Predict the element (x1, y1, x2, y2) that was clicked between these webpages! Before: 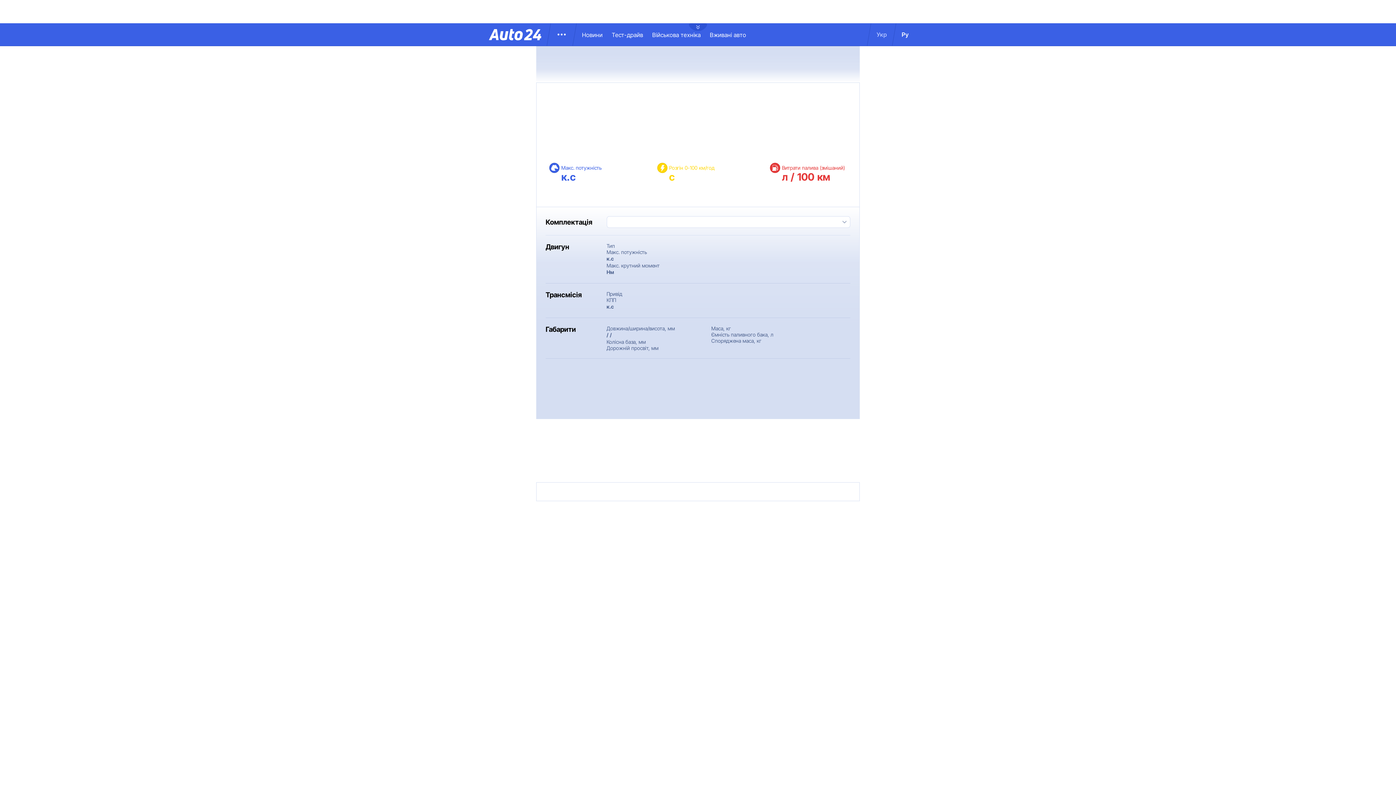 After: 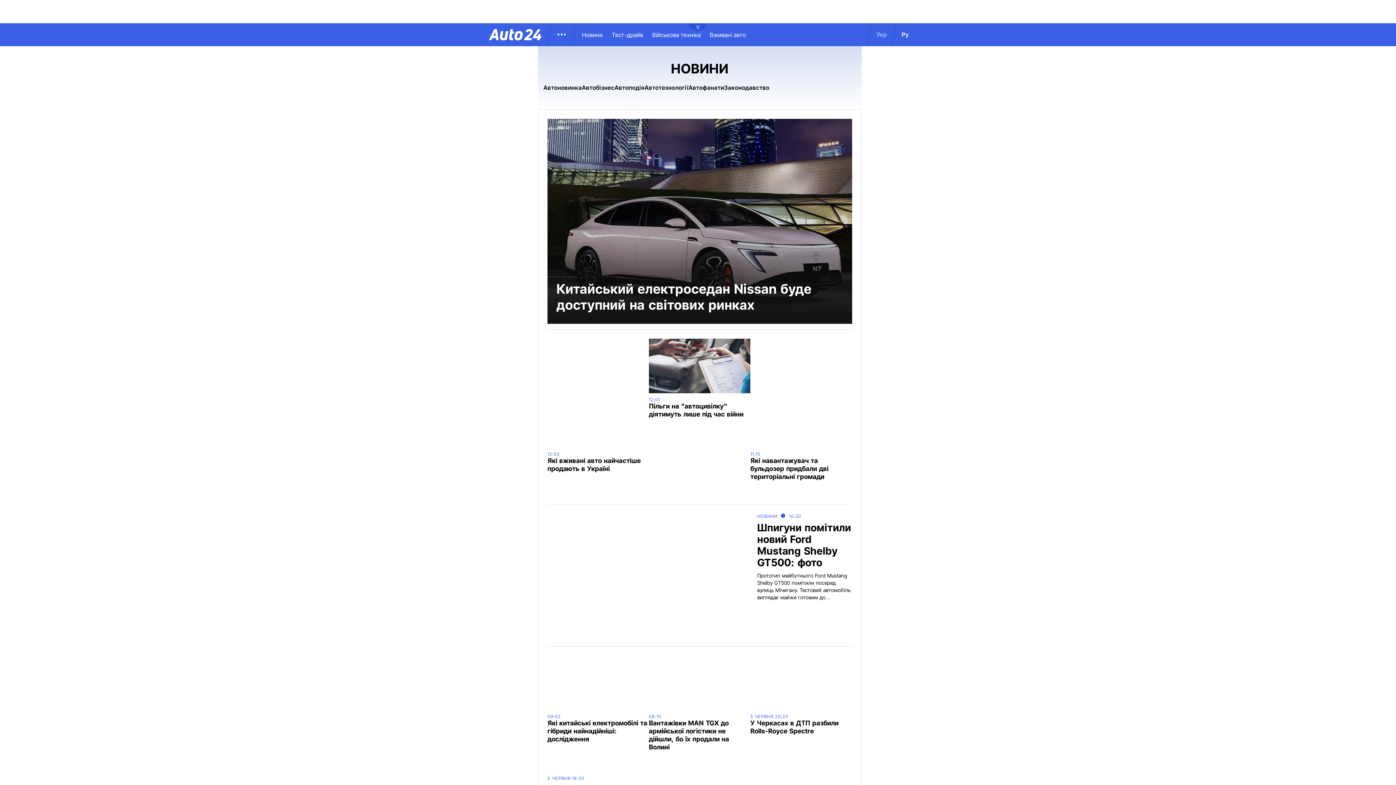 Action: bbox: (582, 31, 611, 38) label: Новини